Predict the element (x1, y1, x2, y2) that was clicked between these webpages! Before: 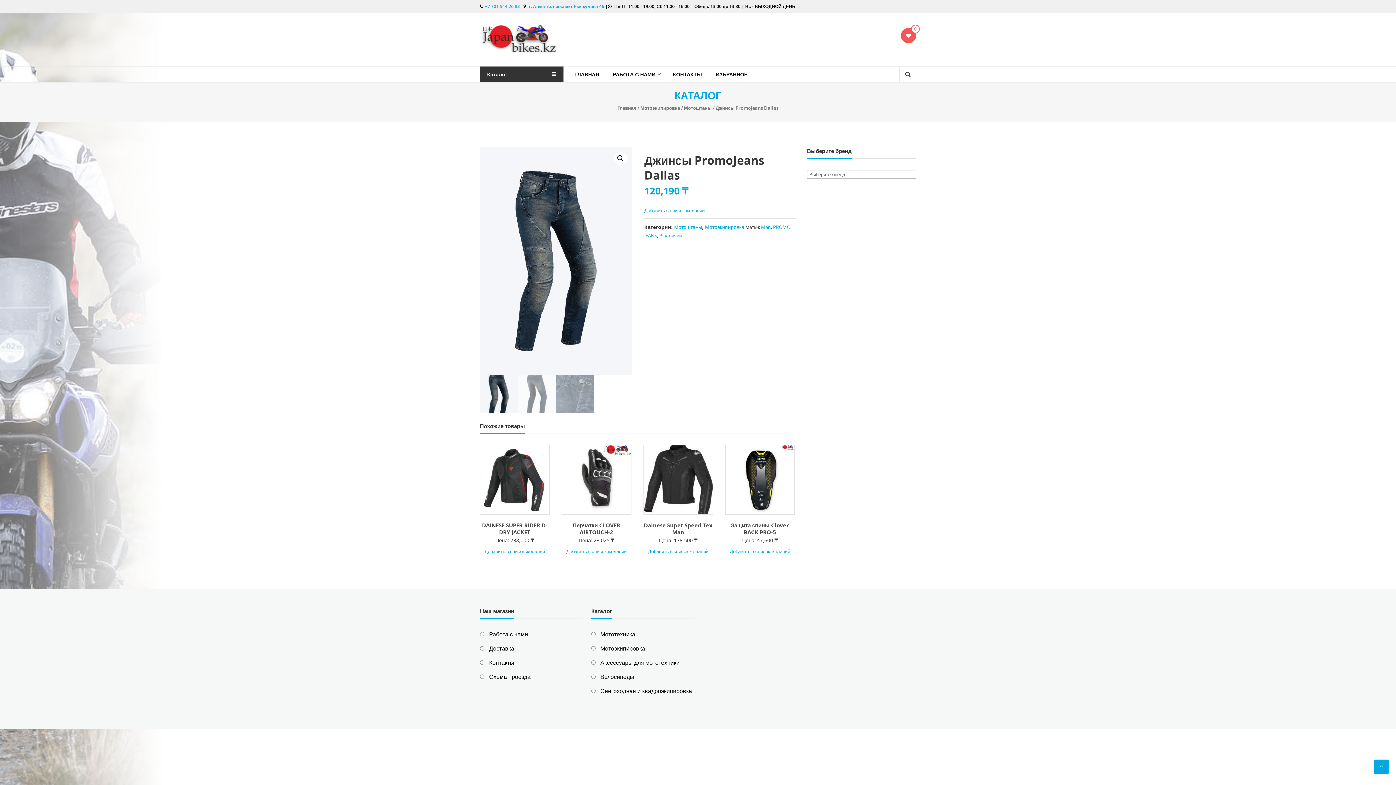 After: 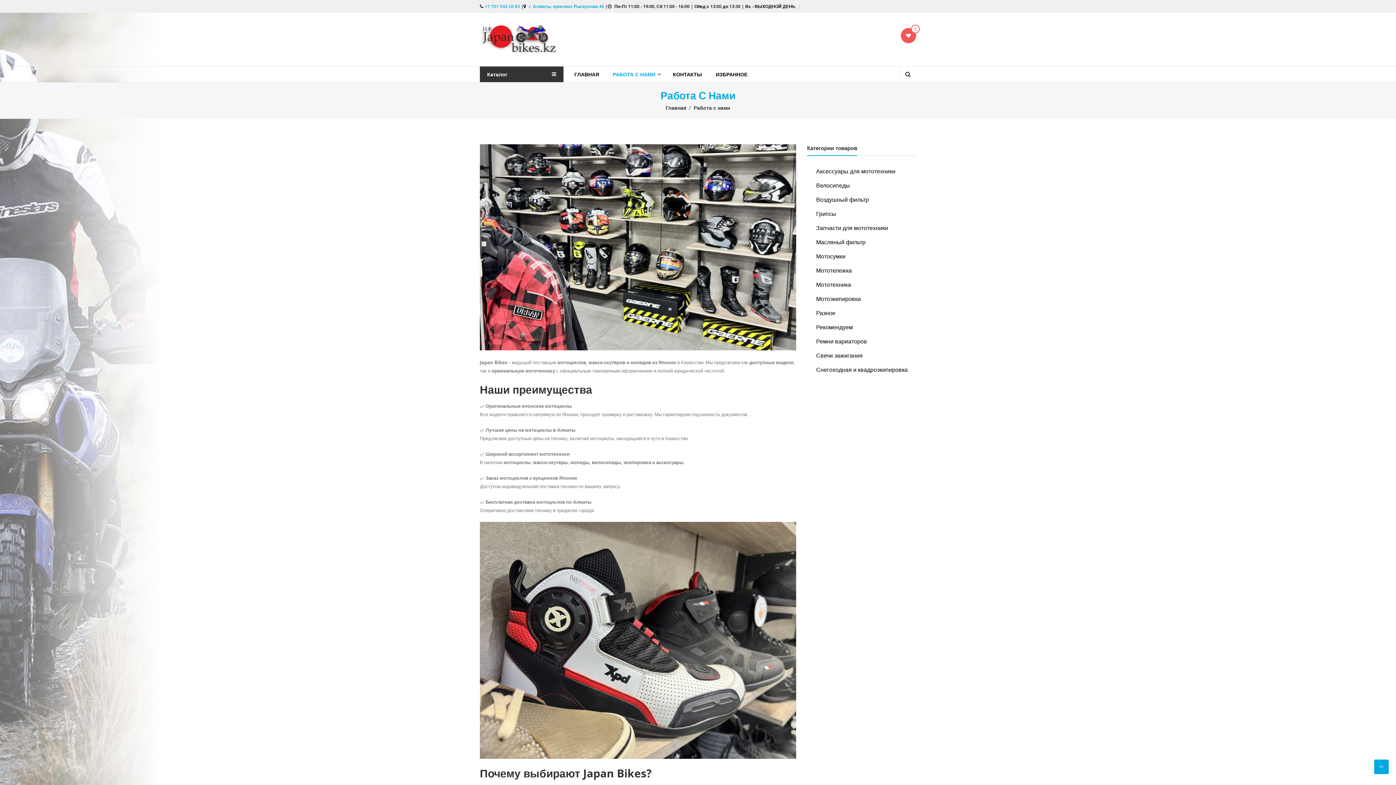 Action: bbox: (613, 66, 655, 82) label: РАБОТА С НАМИ